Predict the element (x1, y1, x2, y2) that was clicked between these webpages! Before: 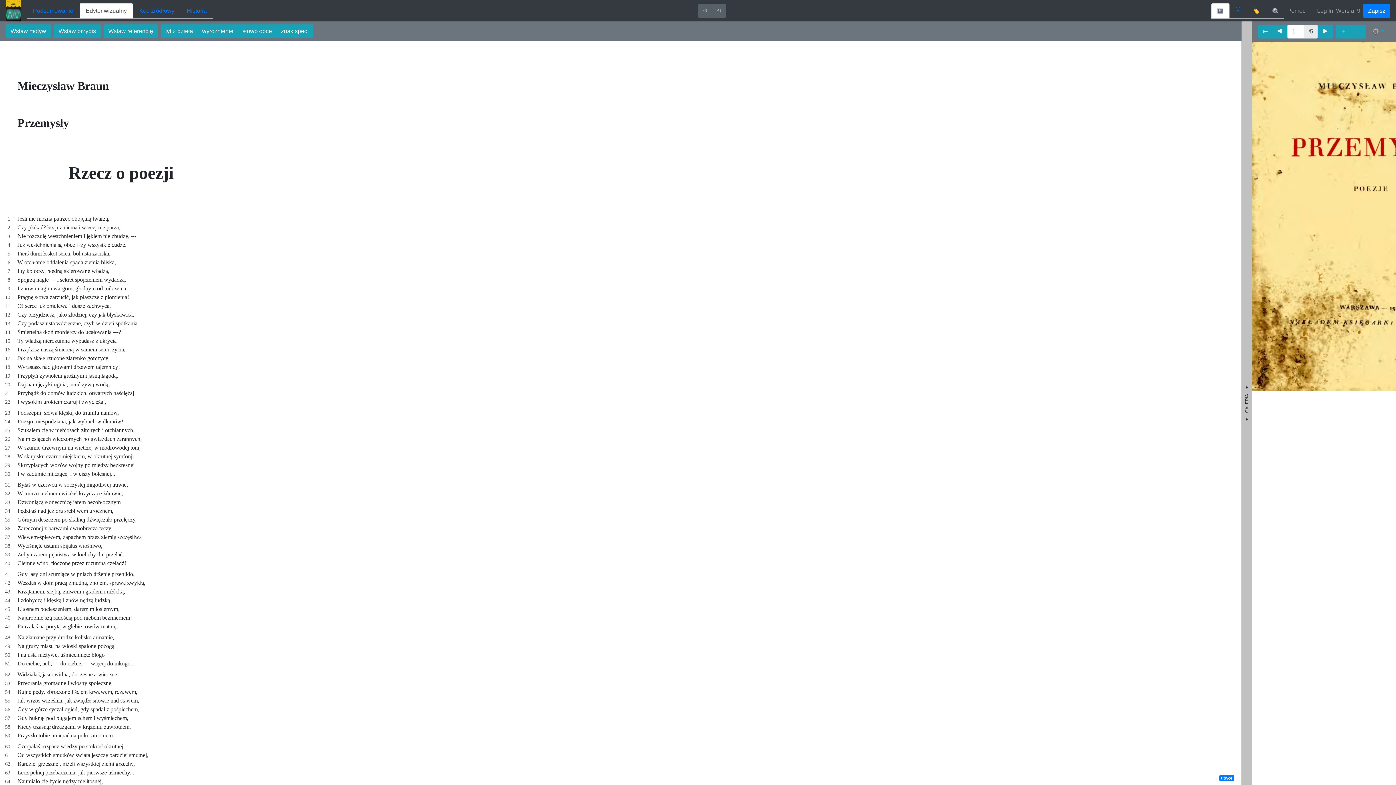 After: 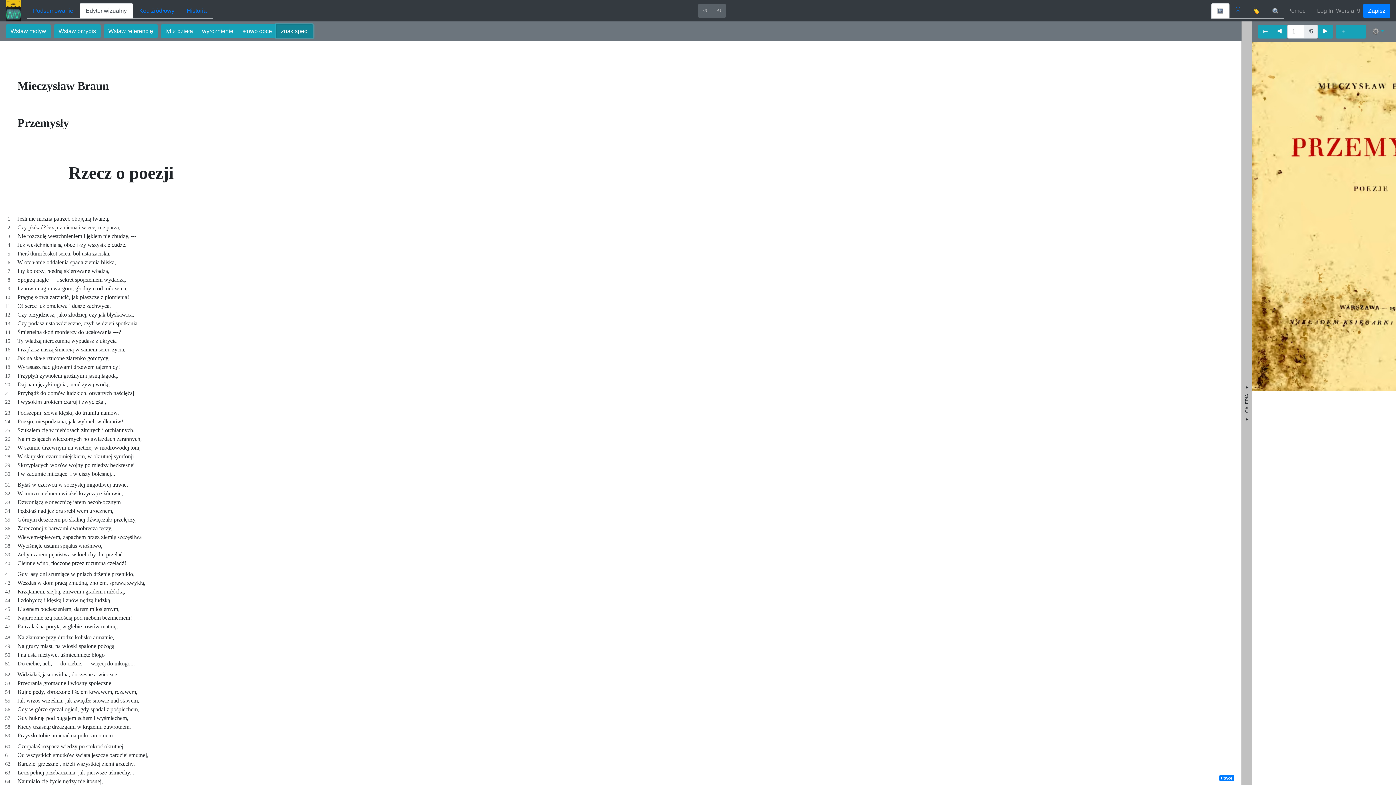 Action: label: znak spec. bbox: (276, 24, 313, 38)